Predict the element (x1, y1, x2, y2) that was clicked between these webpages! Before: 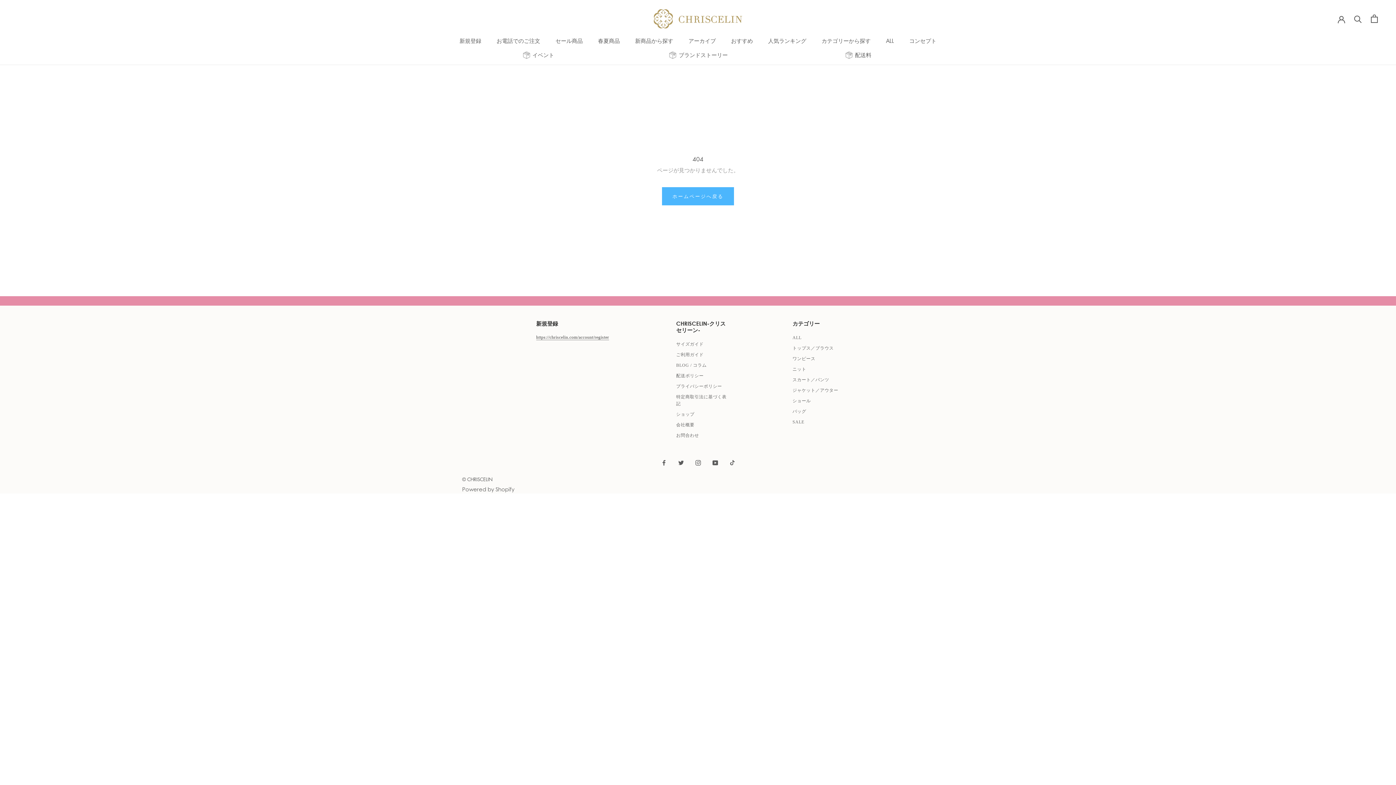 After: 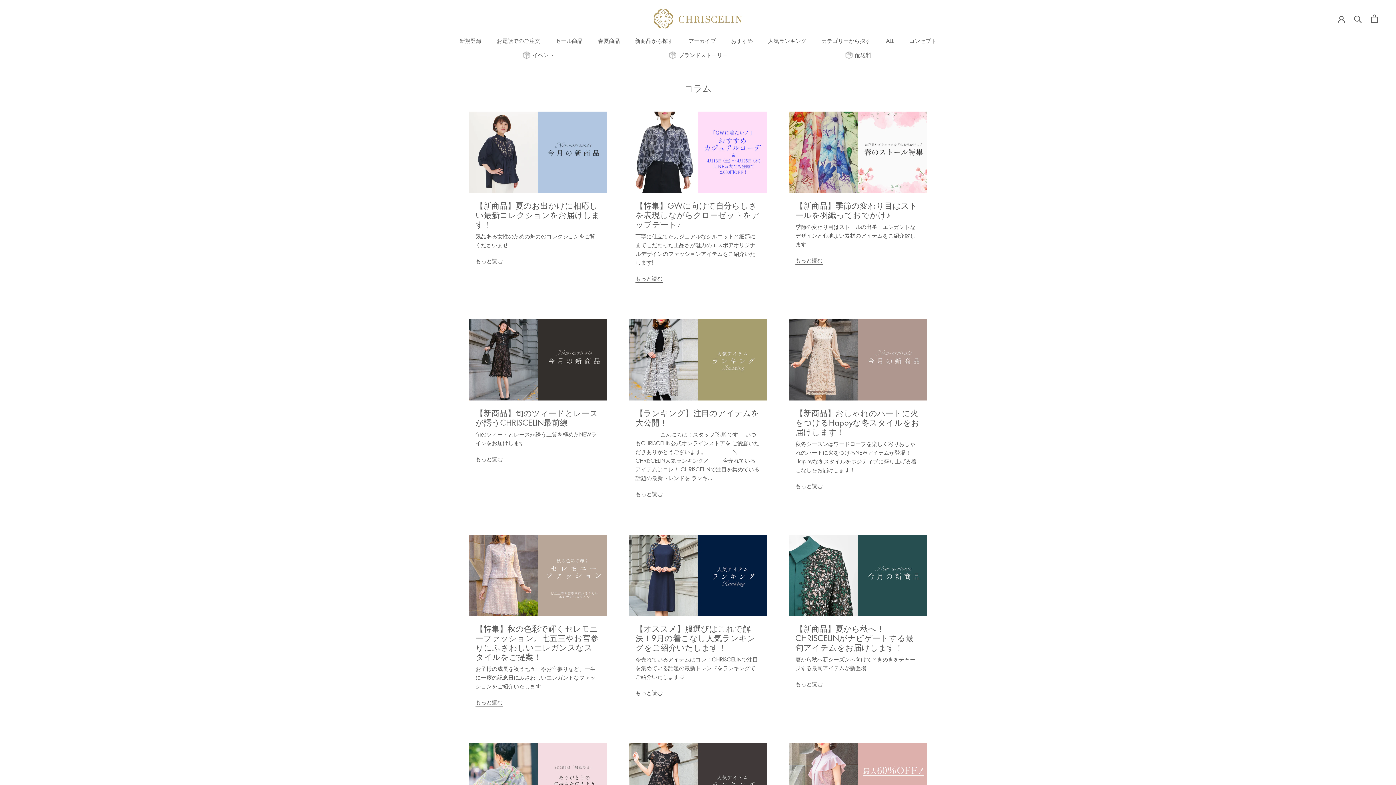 Action: label: BLOG / コラム bbox: (676, 362, 706, 367)